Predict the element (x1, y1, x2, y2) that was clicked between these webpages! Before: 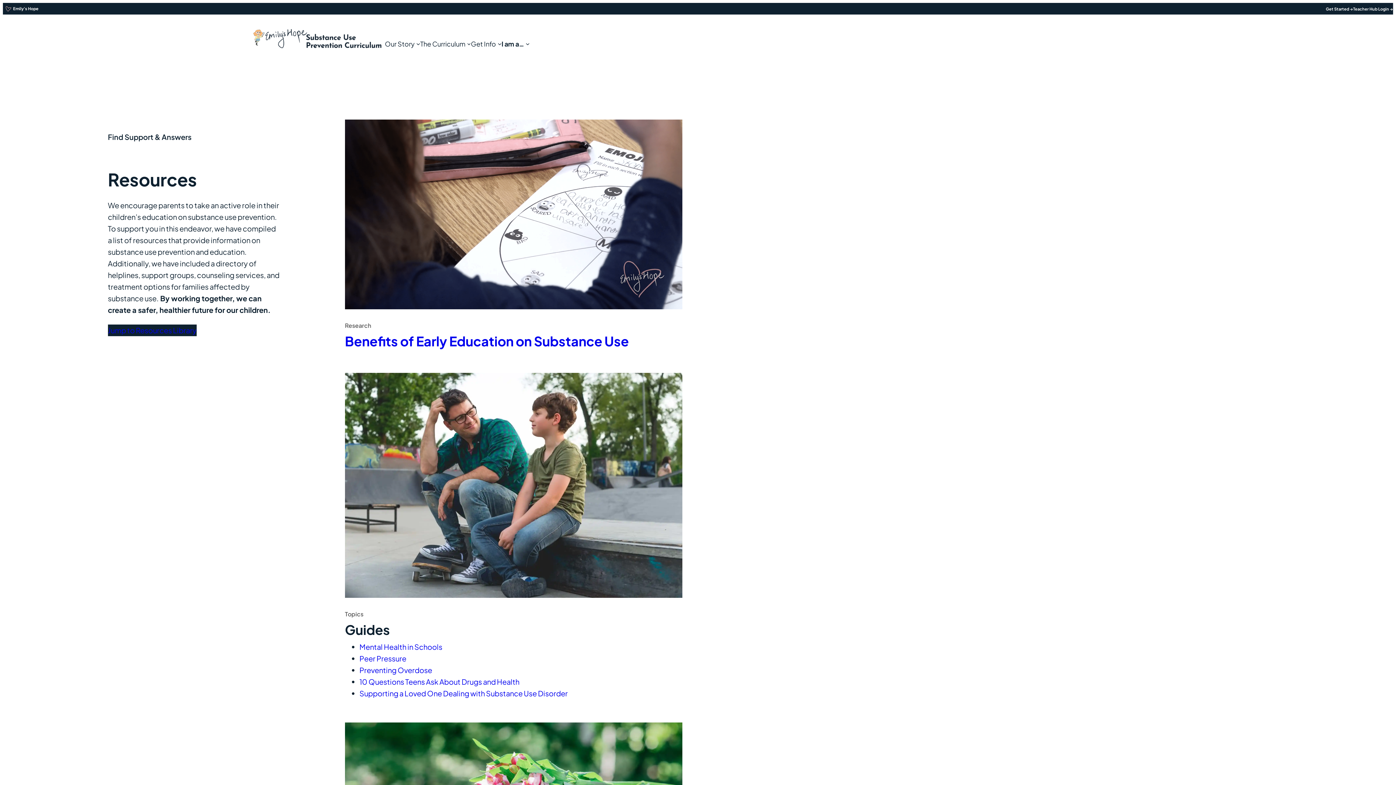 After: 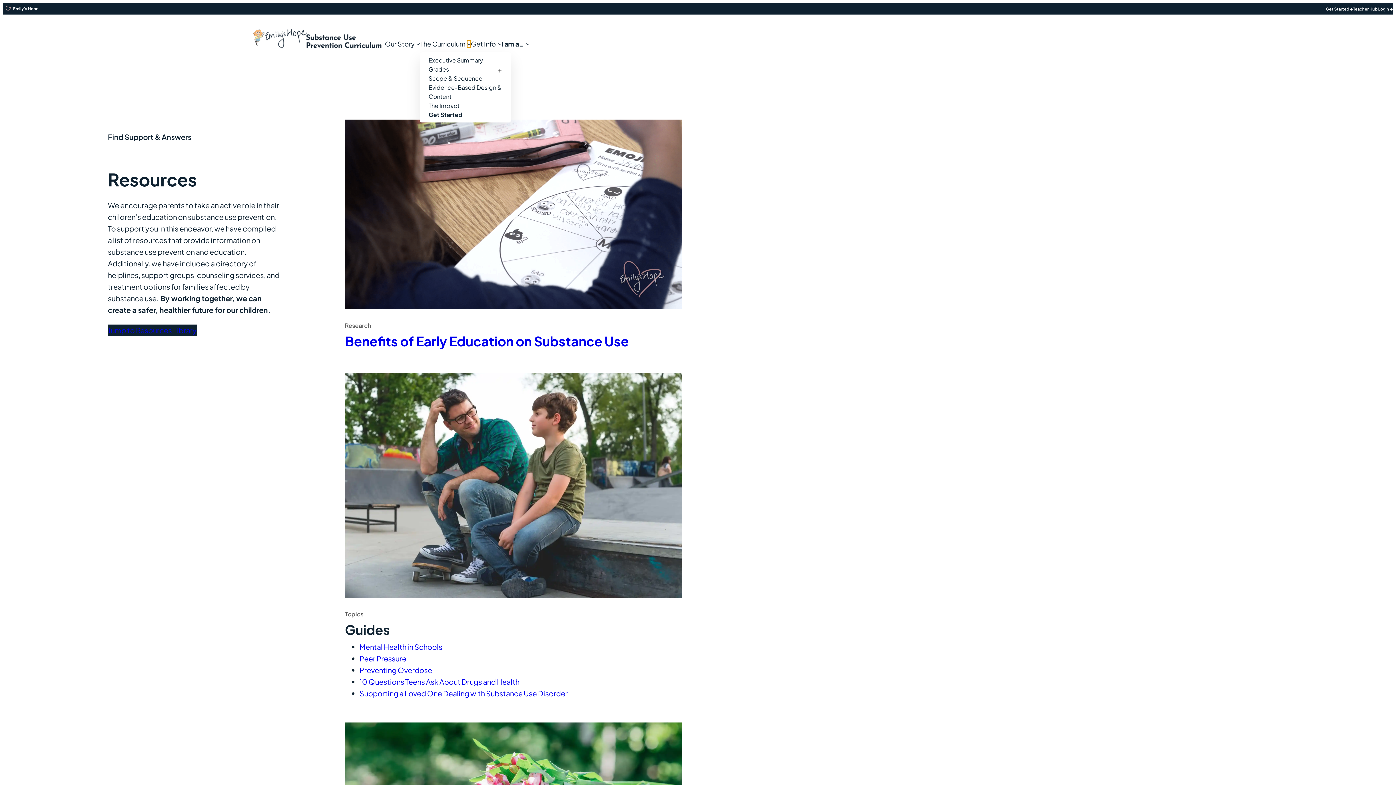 Action: bbox: (467, 41, 471, 45) label: The Curriculum submenu